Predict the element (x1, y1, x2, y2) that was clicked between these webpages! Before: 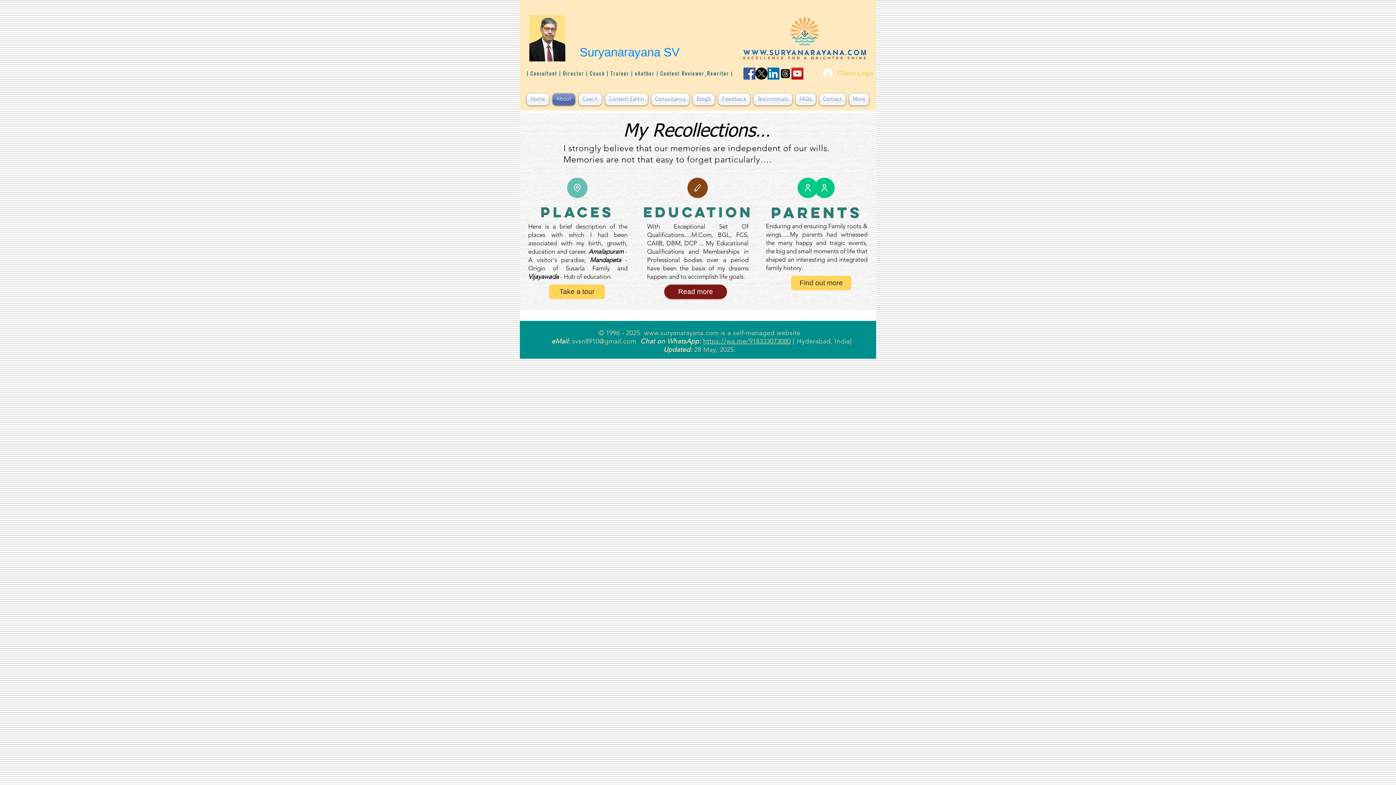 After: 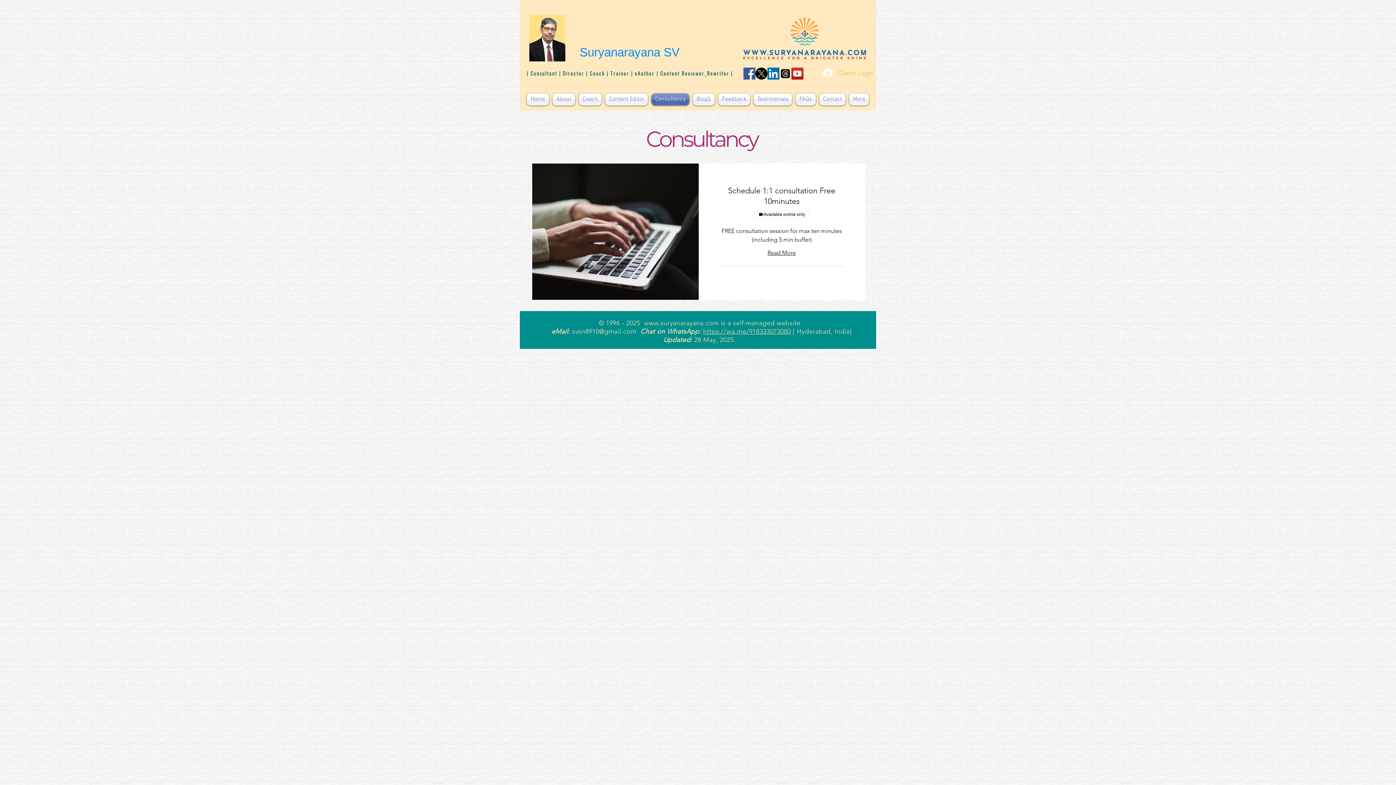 Action: label: Consultancy bbox: (649, 93, 691, 105)